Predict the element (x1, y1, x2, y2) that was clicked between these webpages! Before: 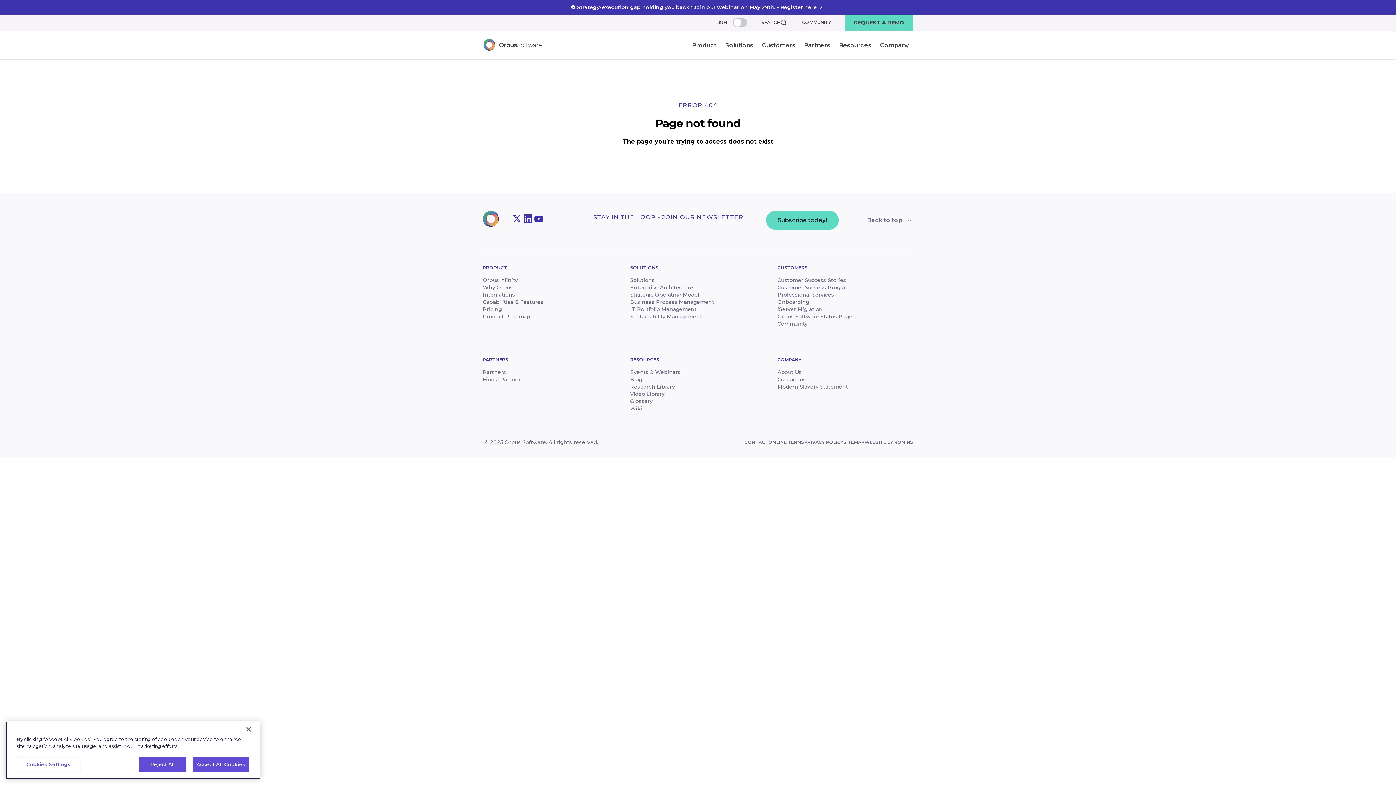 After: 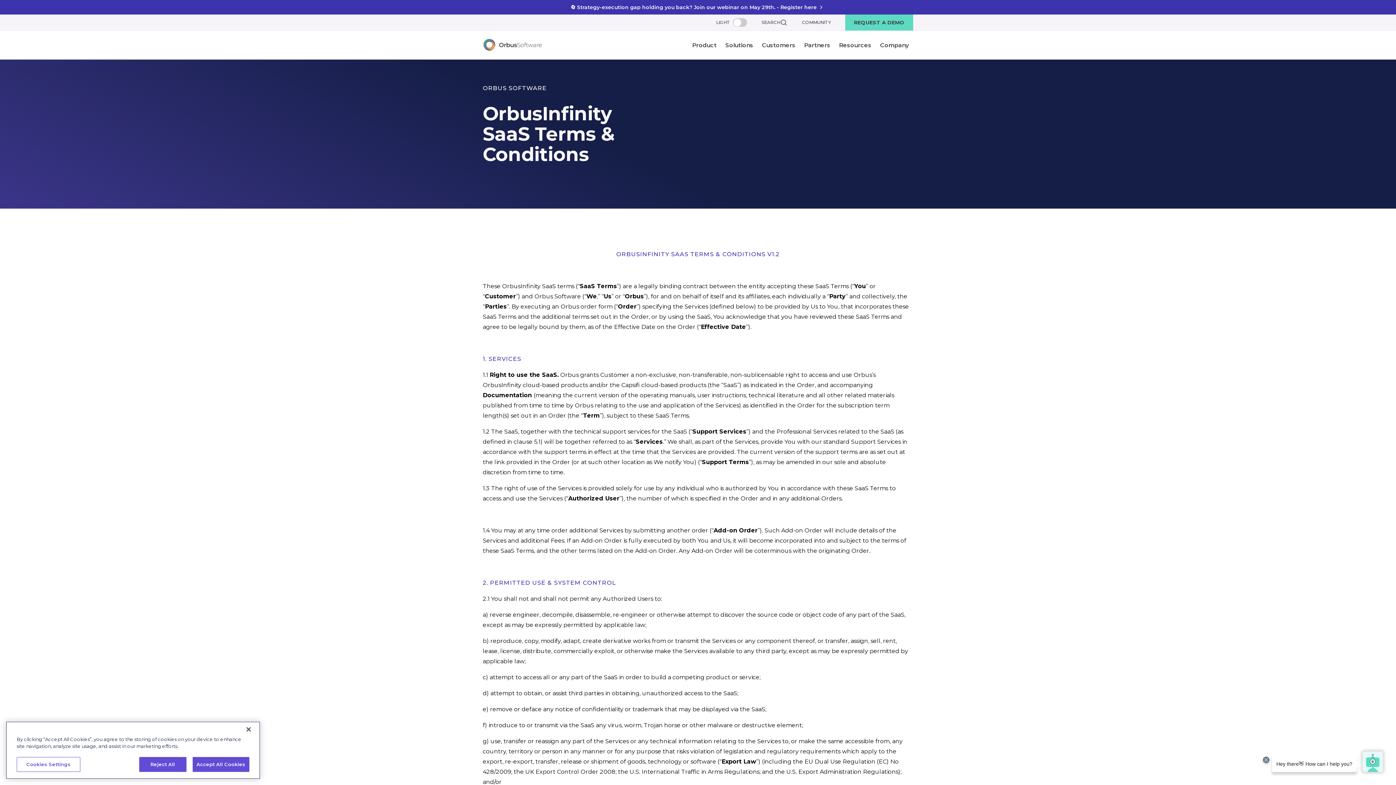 Action: bbox: (768, 439, 804, 445) label: ONLINE TERMS